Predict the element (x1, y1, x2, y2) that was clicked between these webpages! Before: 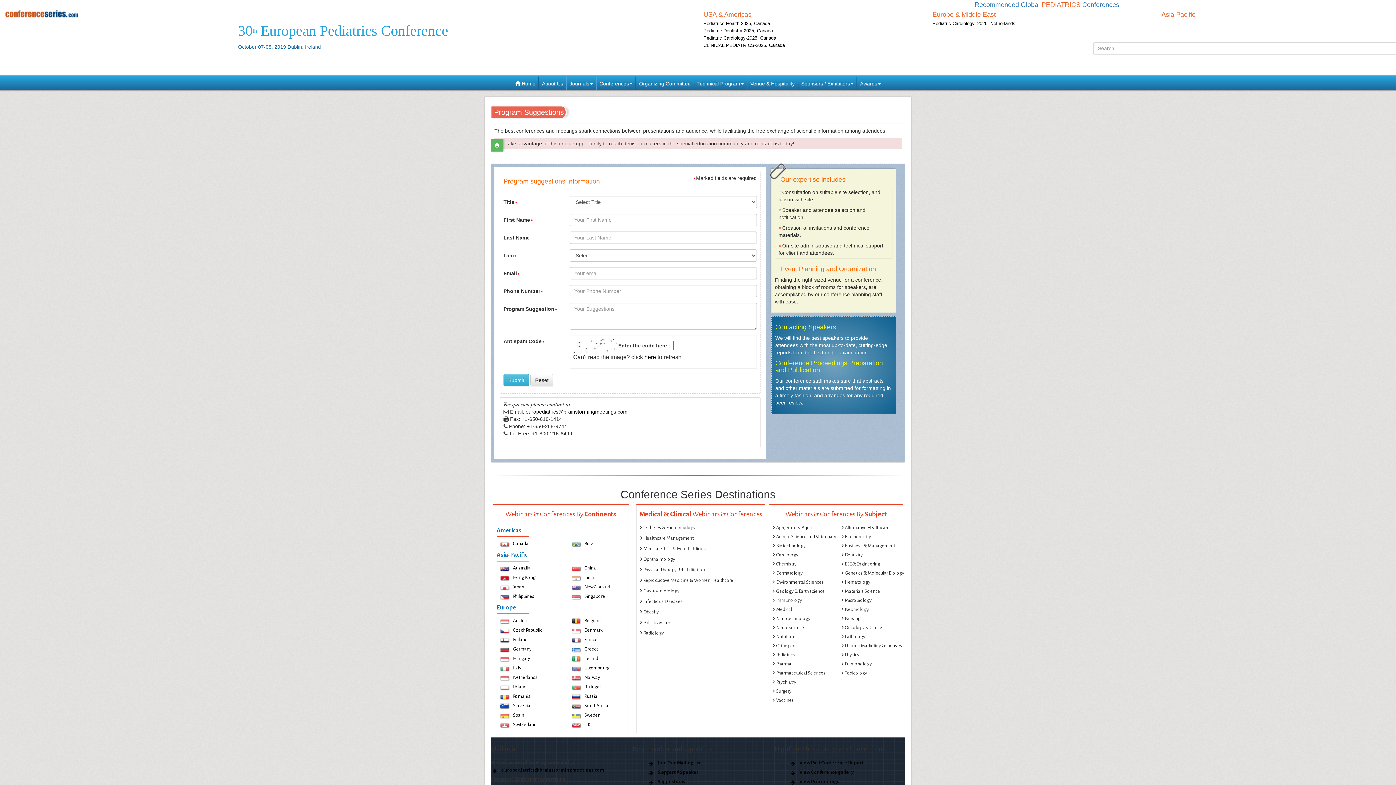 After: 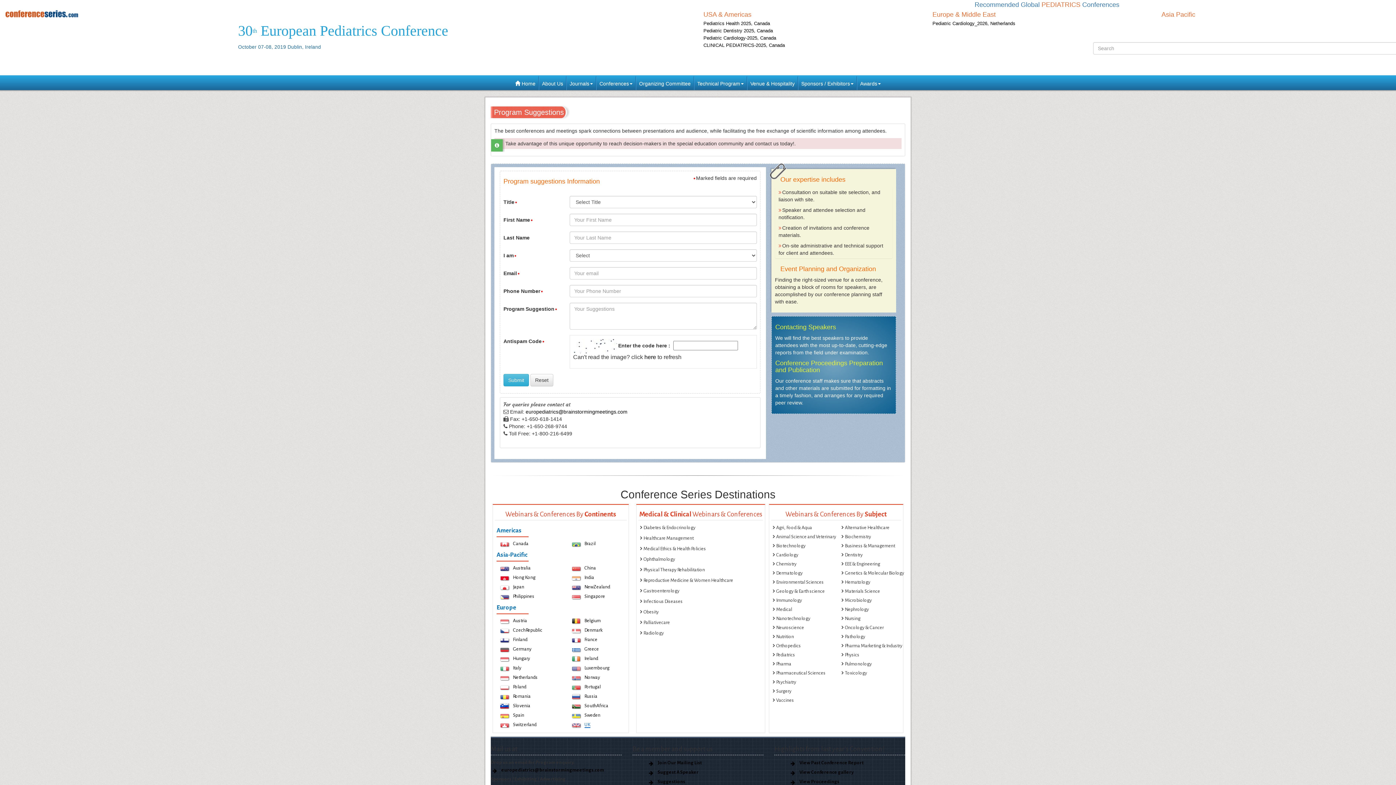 Action: label: UK bbox: (584, 722, 590, 727)